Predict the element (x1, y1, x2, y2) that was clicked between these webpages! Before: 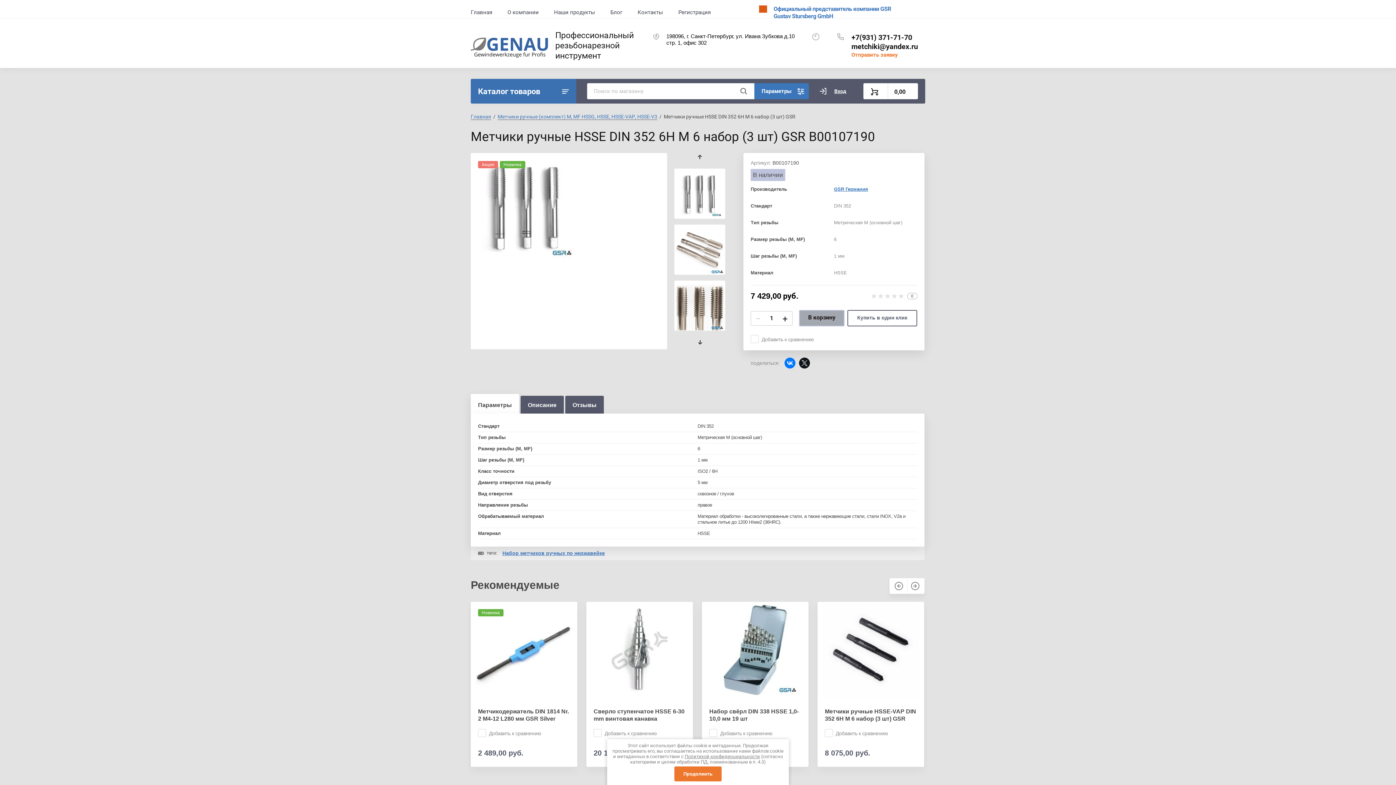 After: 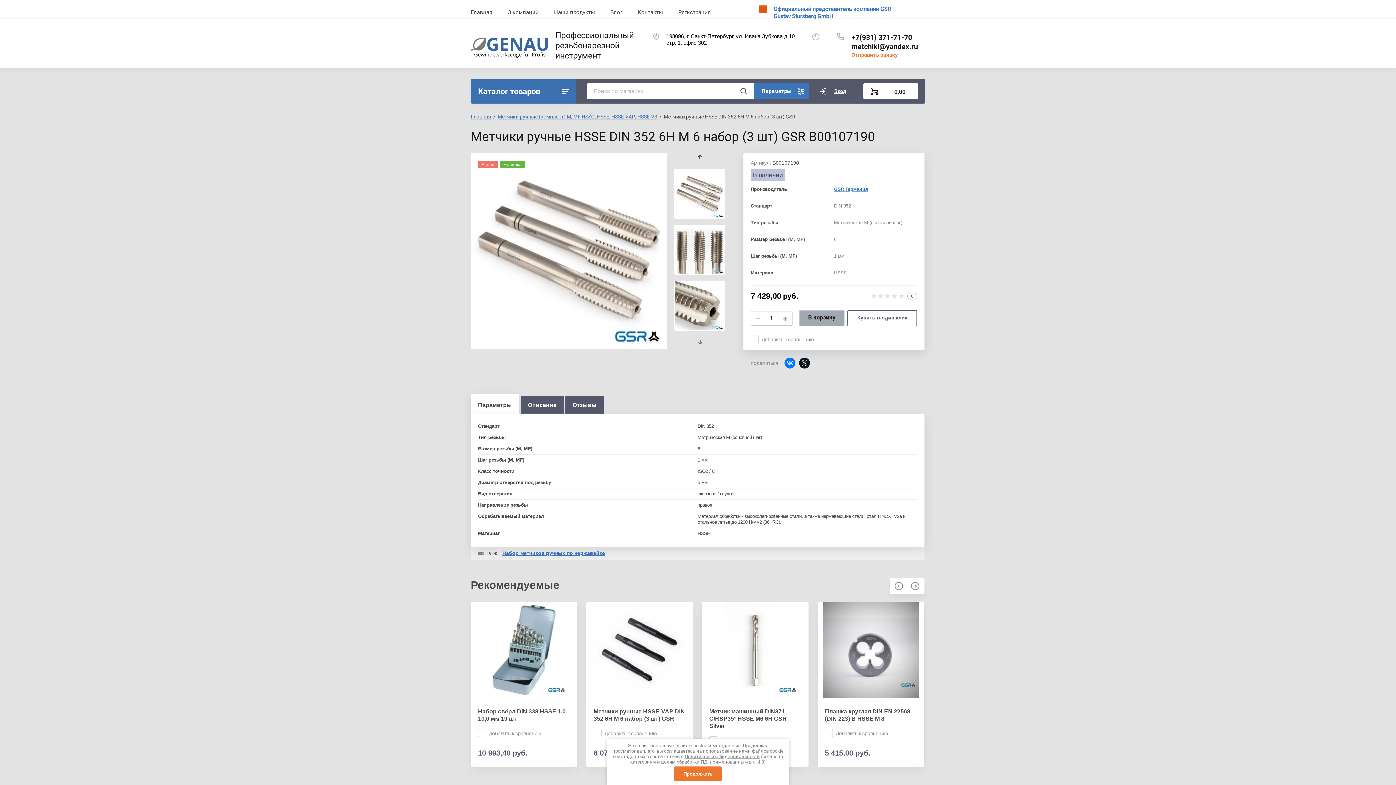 Action: bbox: (695, 338, 704, 346) label: Next